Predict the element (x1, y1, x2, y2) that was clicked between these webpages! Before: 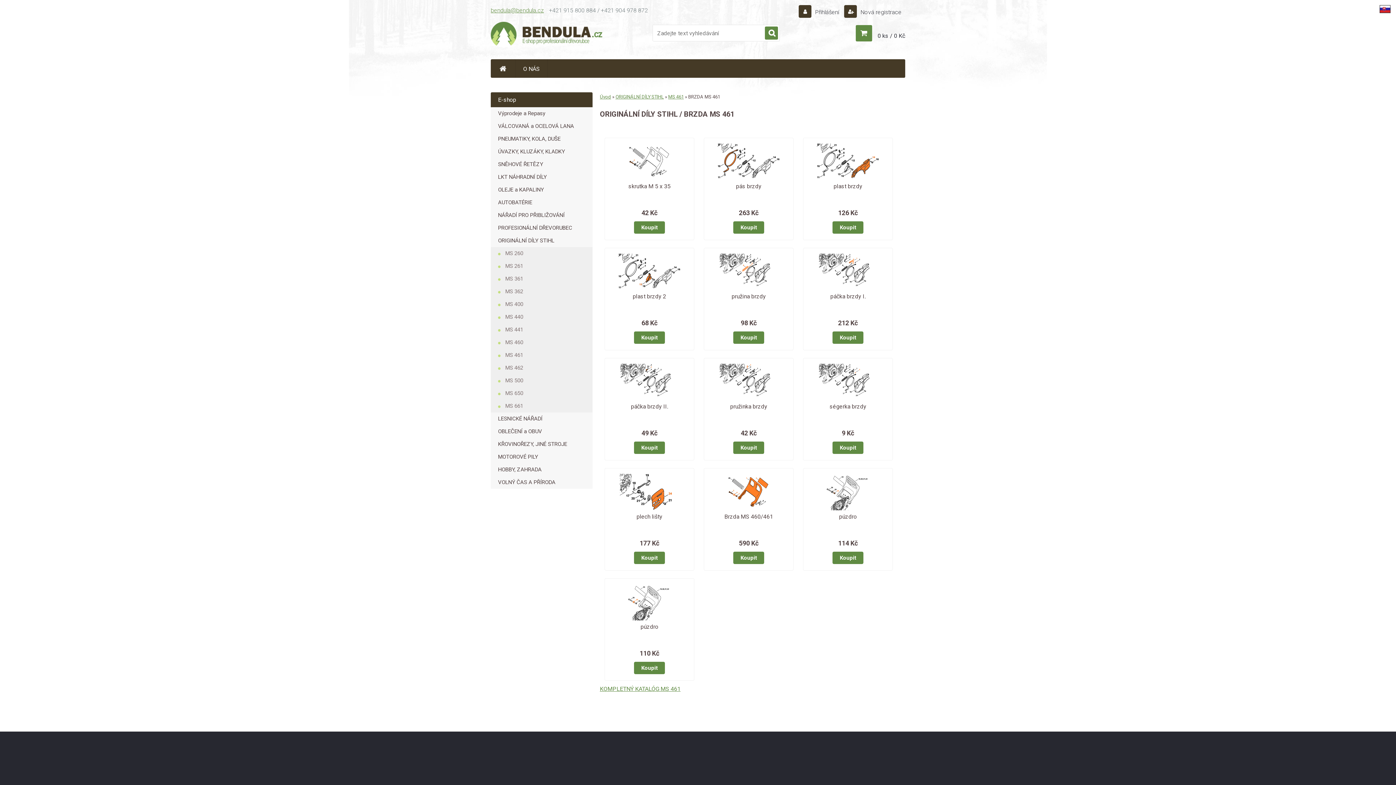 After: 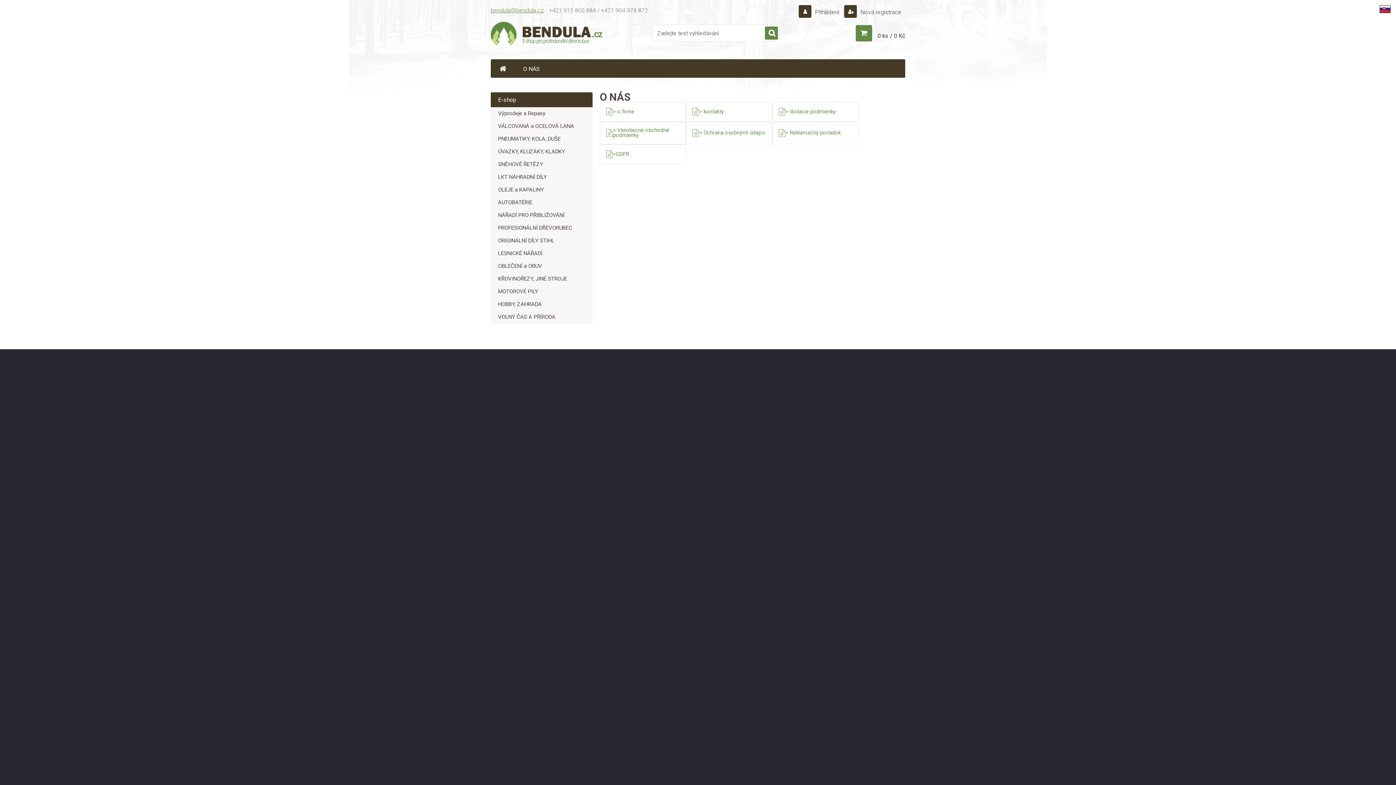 Action: bbox: (516, 59, 547, 78) label: O NÁS